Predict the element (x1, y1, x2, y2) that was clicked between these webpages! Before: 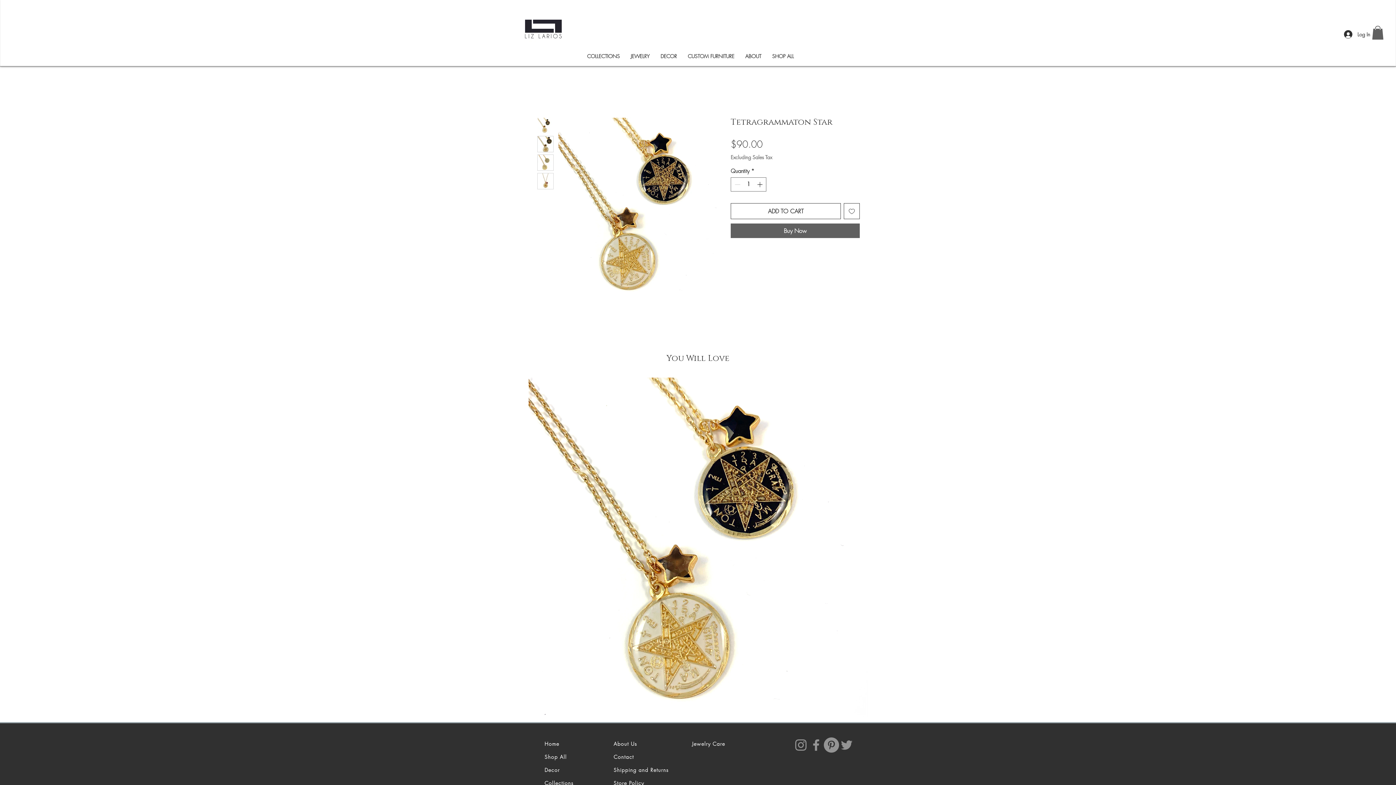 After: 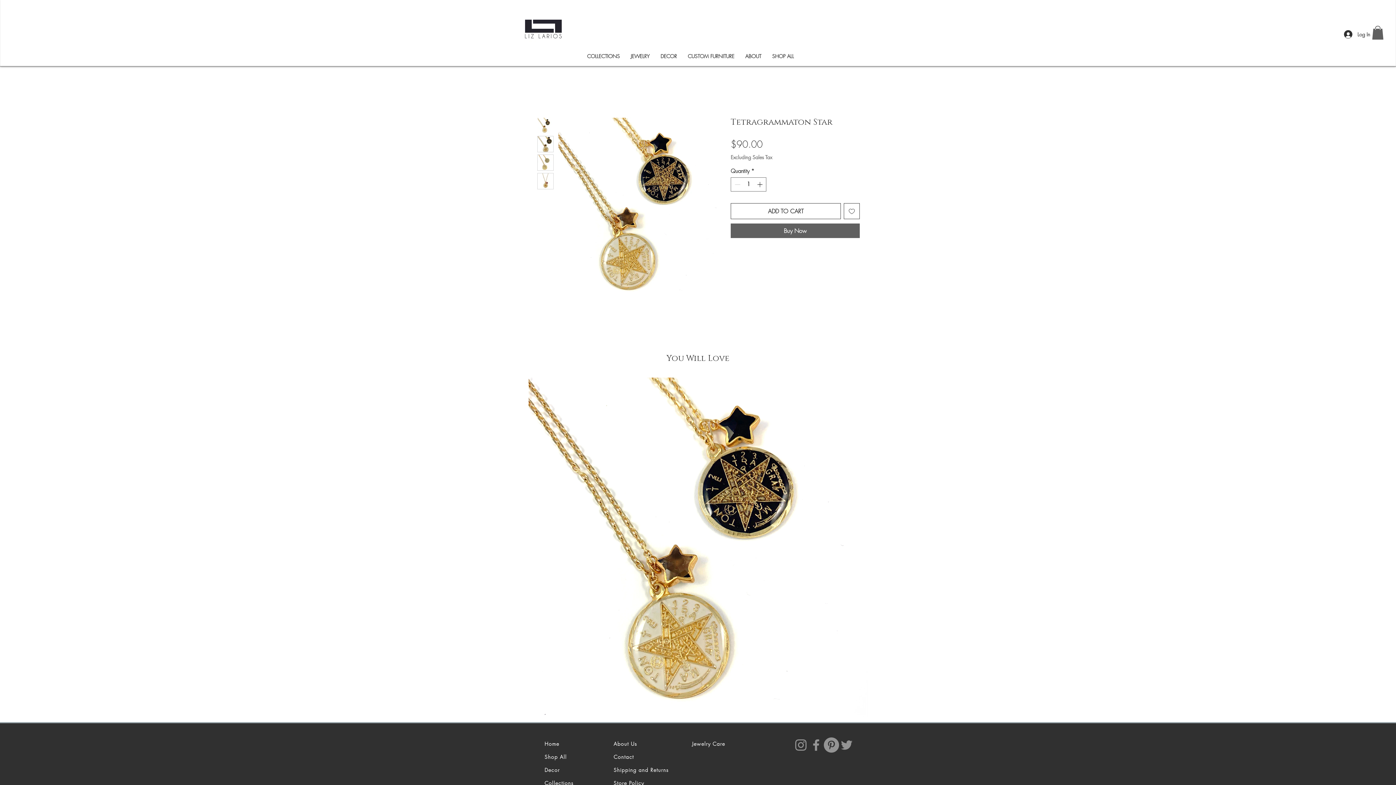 Action: bbox: (844, 203, 860, 219) label: Add to Wishlist